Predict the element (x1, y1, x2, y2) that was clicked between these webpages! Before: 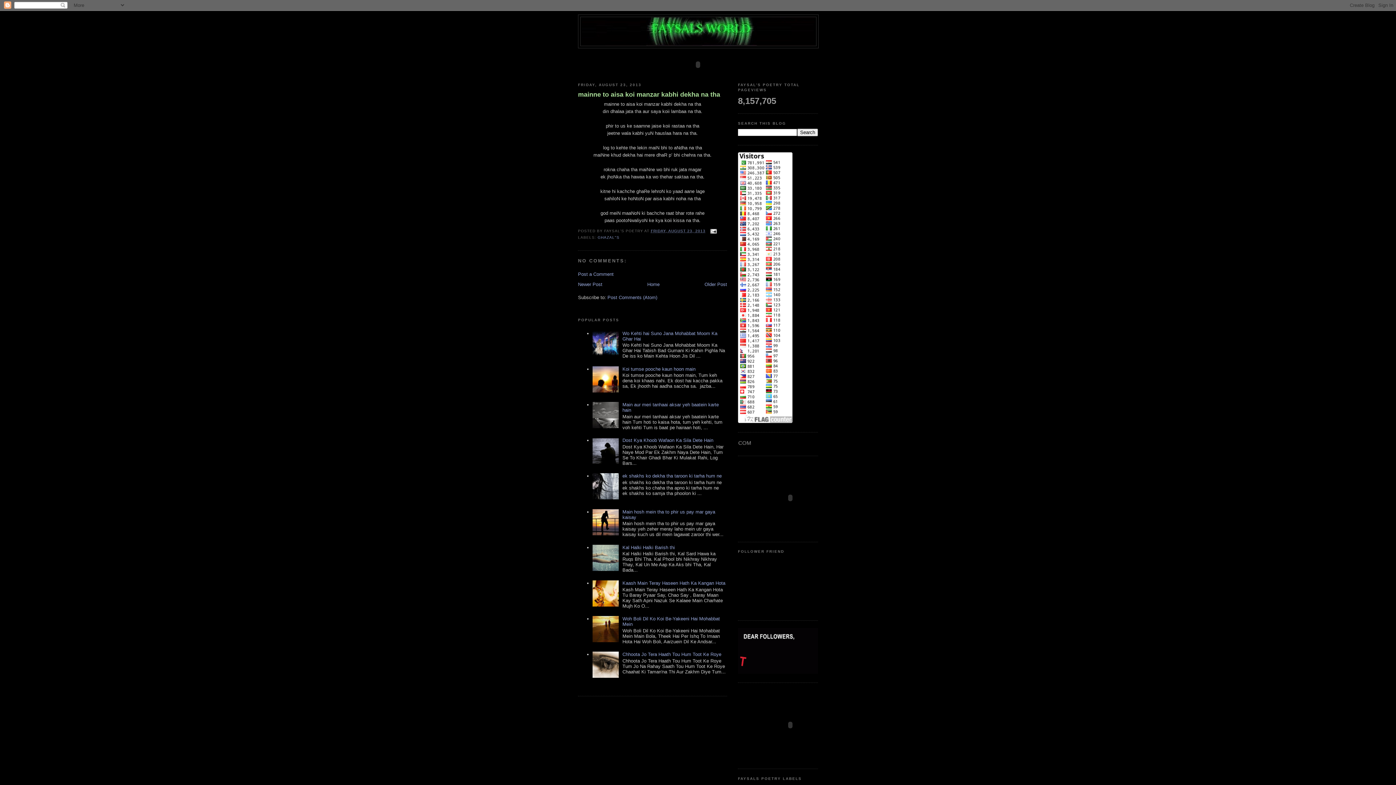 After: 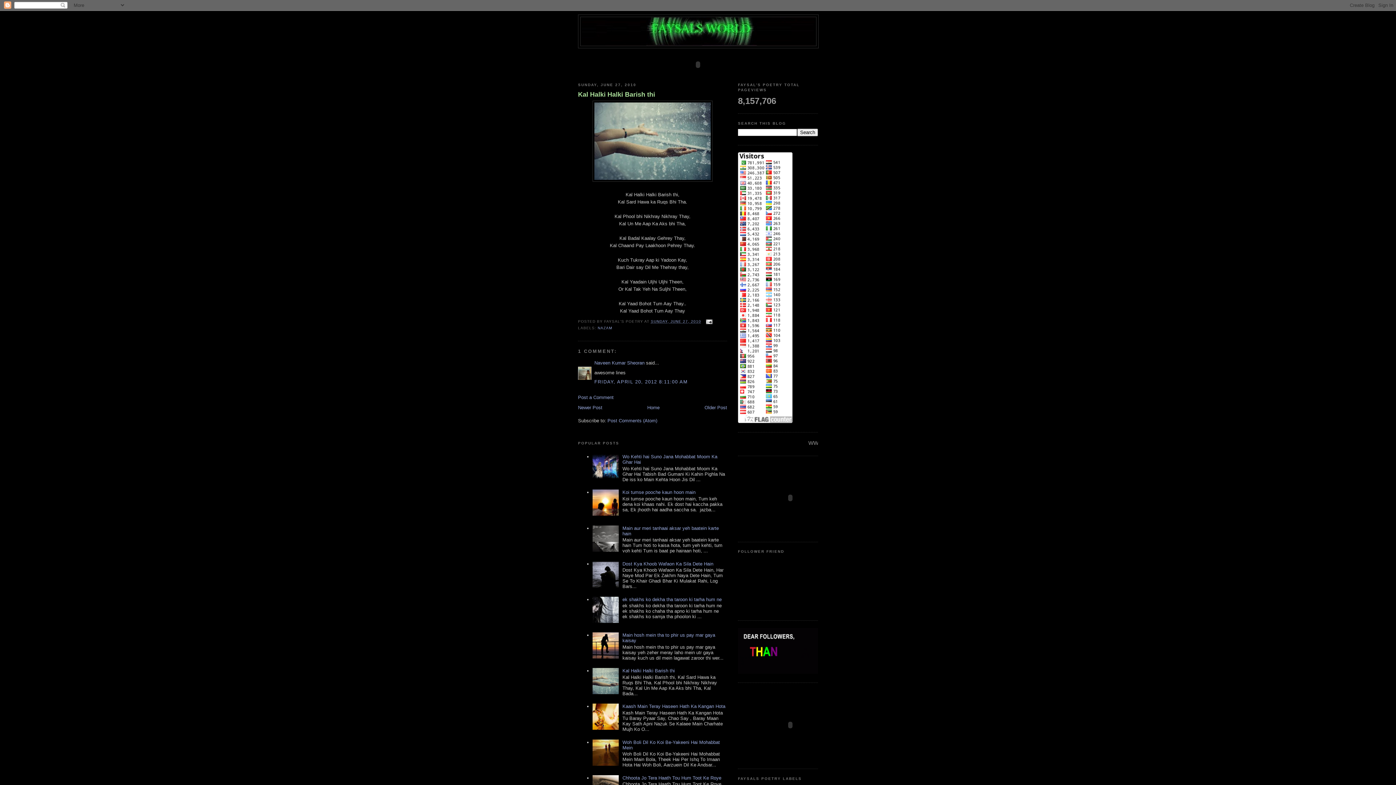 Action: label: Kal Halki Halki Barish thi bbox: (622, 545, 674, 550)